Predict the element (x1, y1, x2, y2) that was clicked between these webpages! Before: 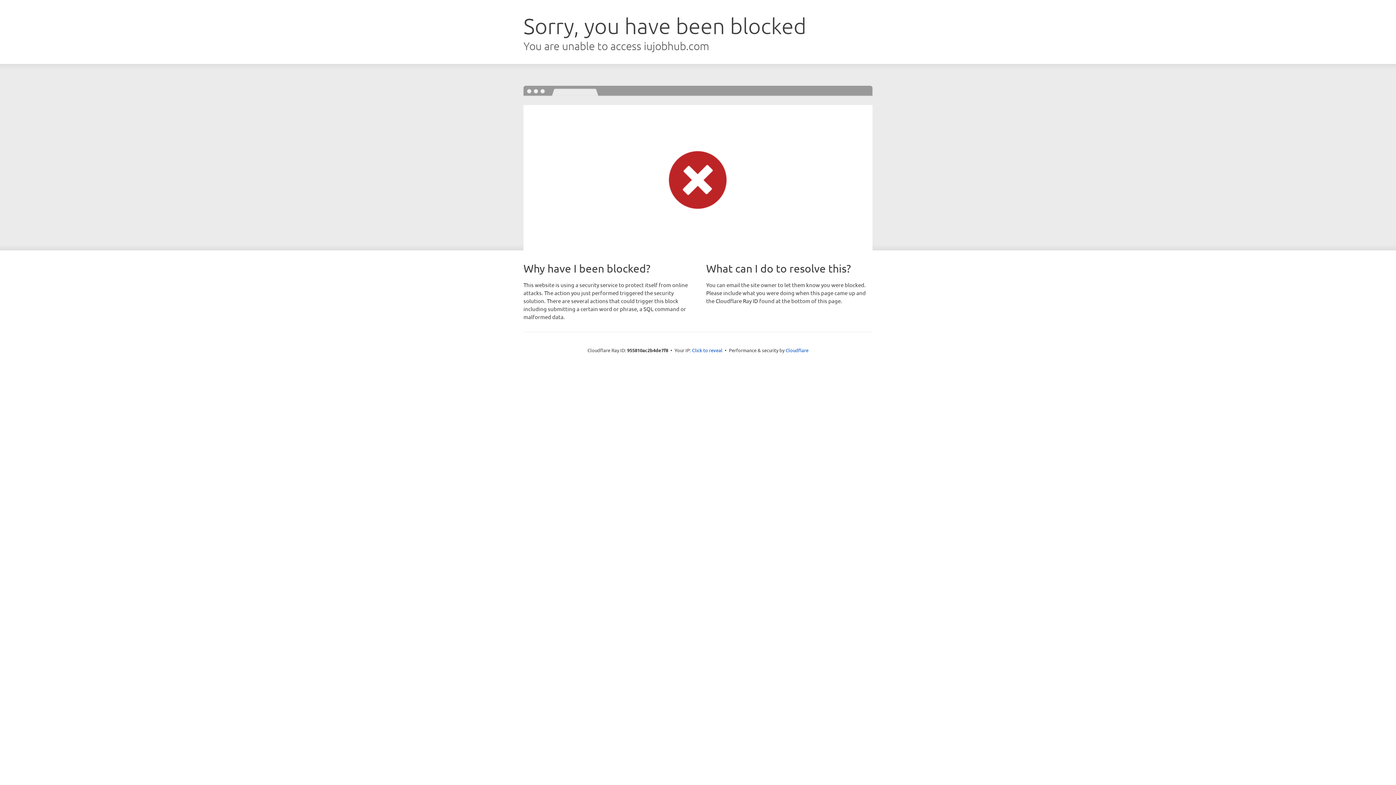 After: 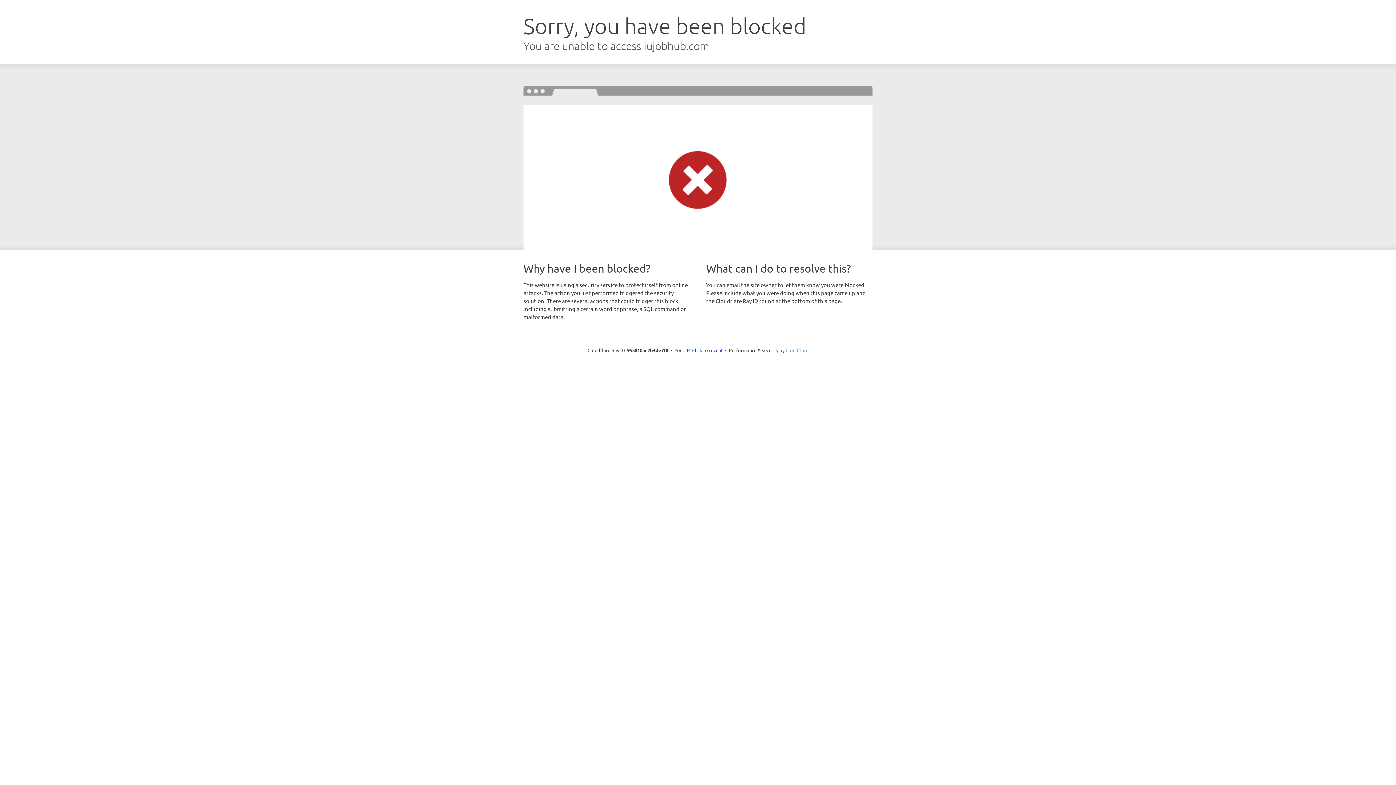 Action: bbox: (785, 347, 808, 353) label: Cloudflare